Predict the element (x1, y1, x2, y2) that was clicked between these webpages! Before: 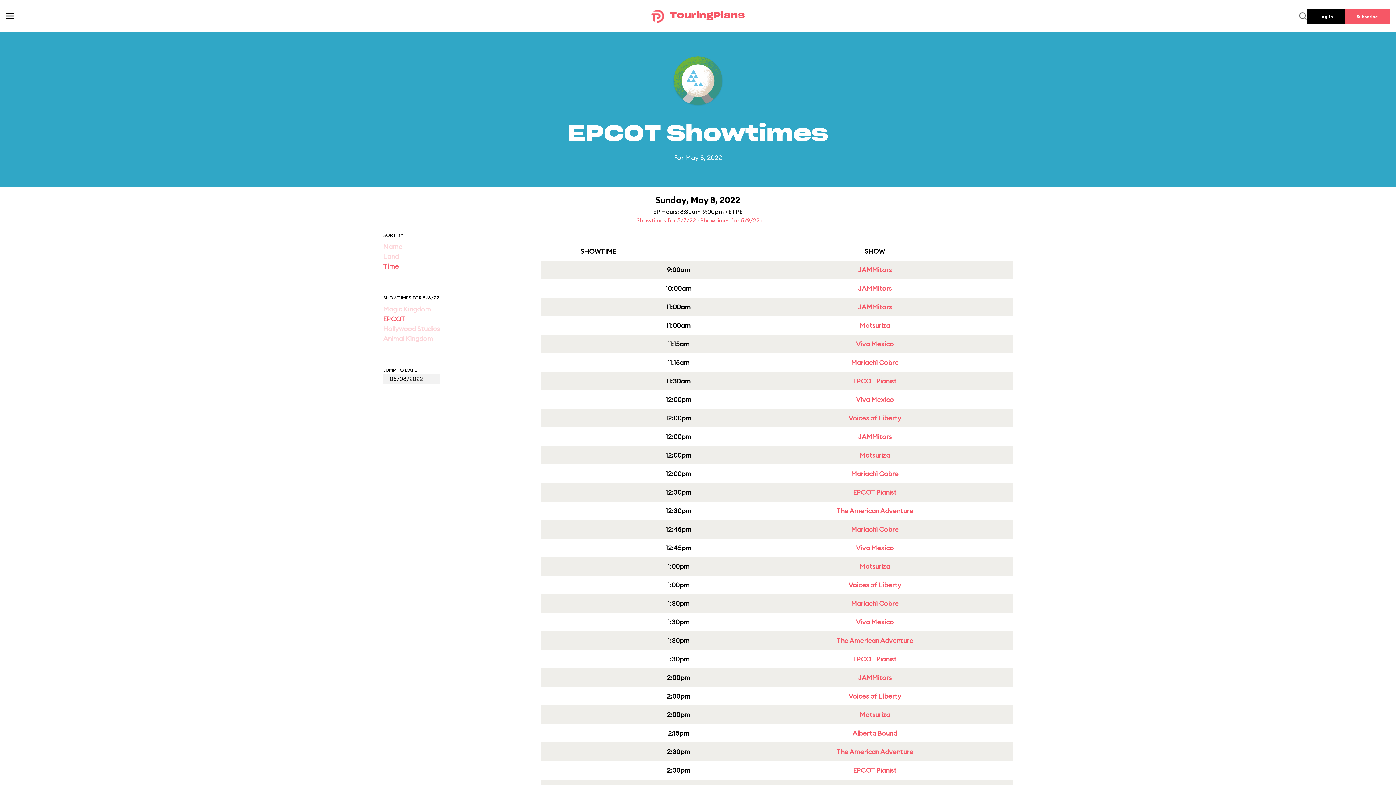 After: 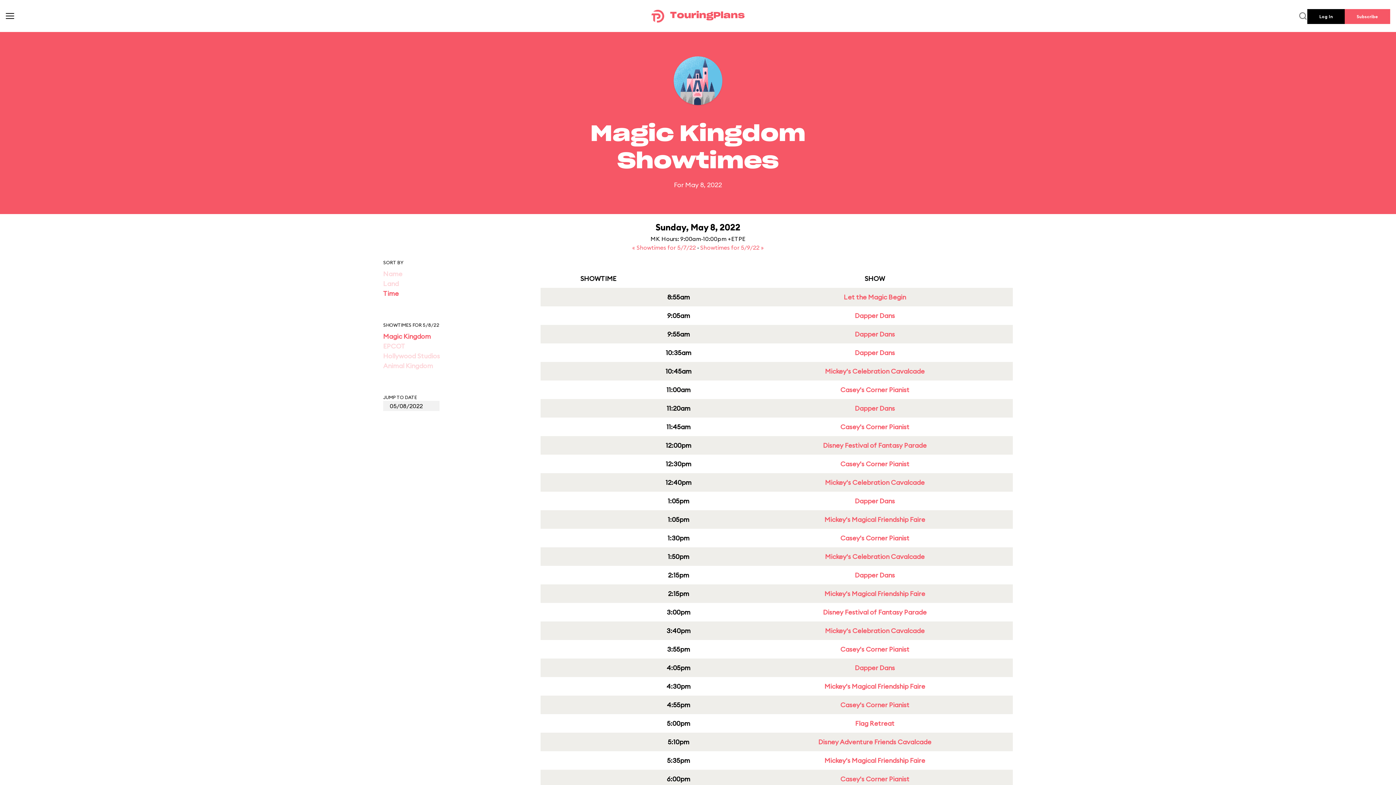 Action: bbox: (383, 305, 430, 313) label: Magic Kingdom